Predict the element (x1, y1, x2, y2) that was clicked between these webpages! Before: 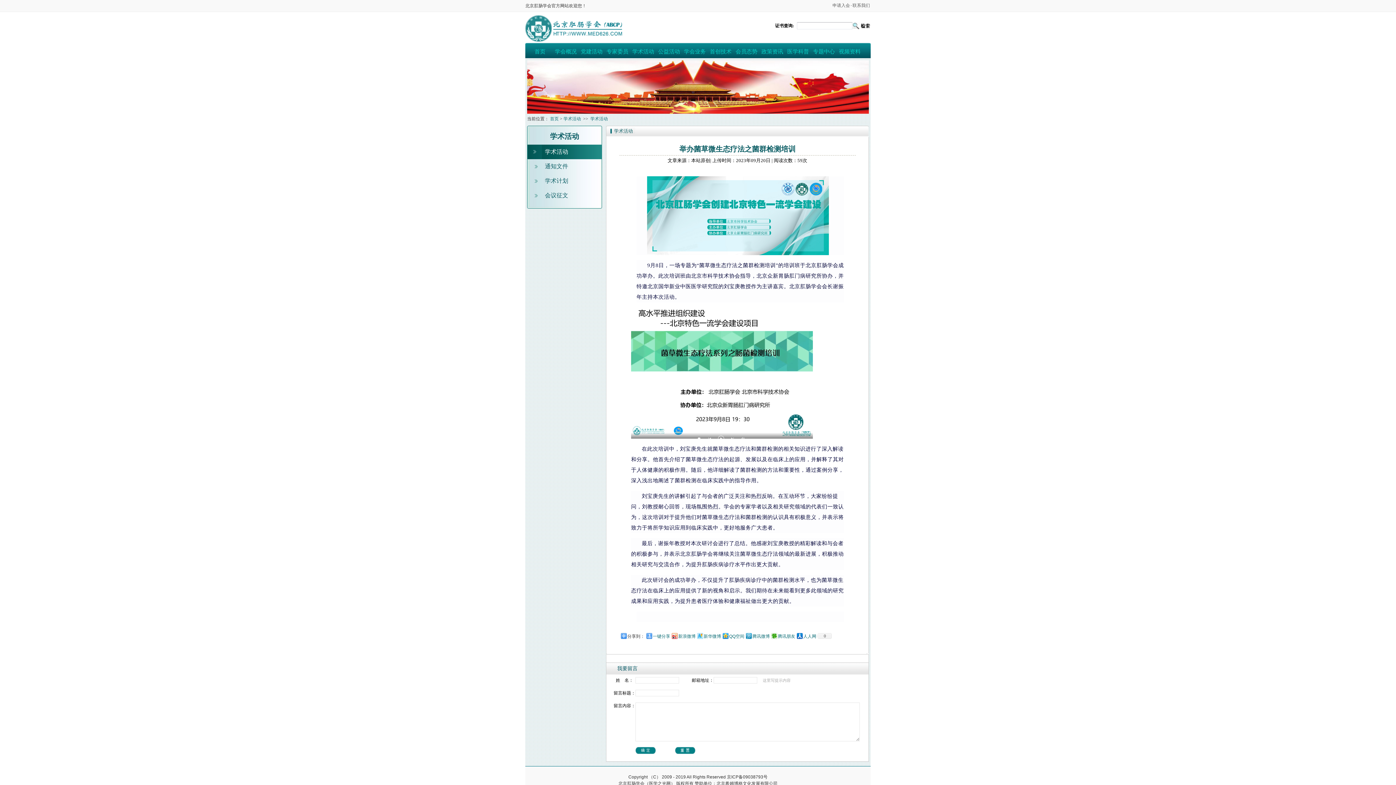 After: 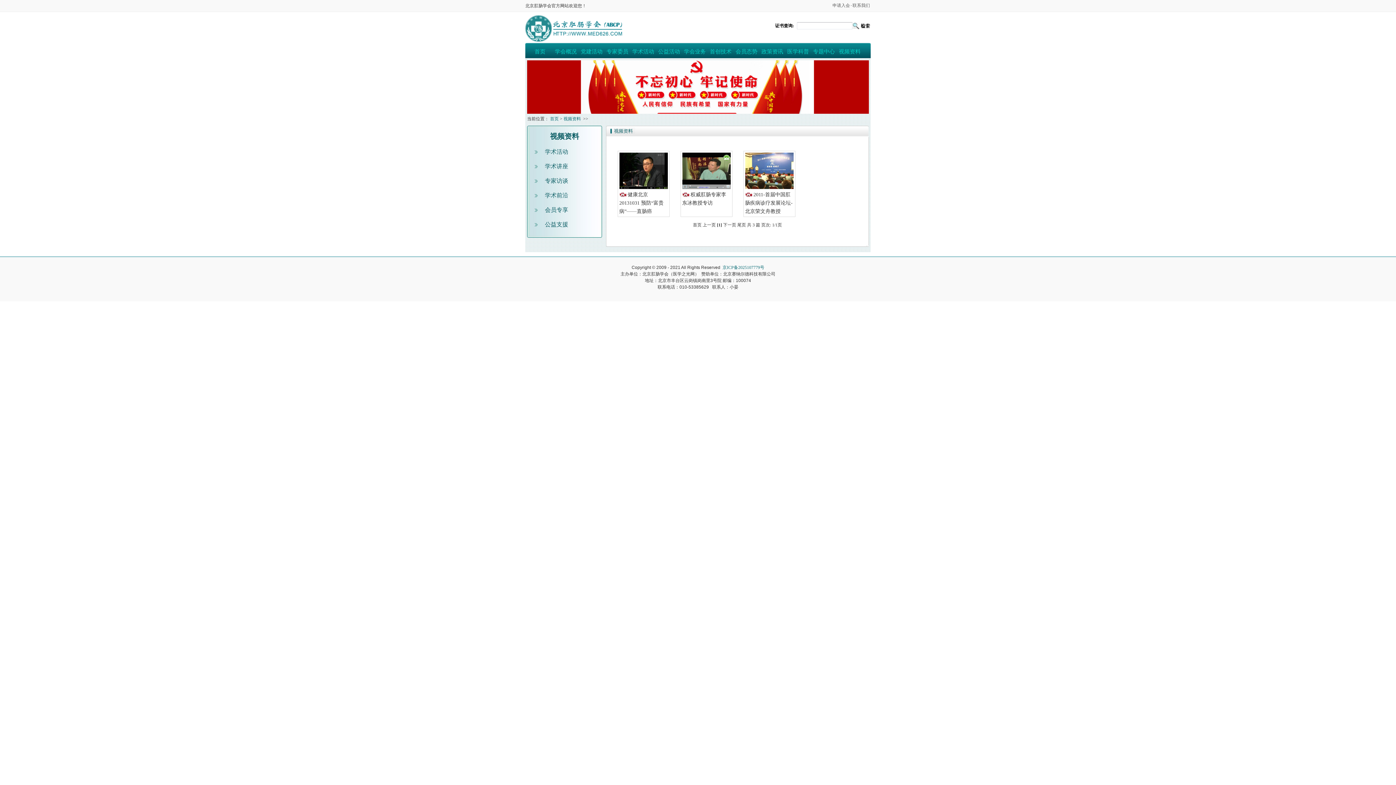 Action: label: 视频资料 bbox: (837, 42, 862, 56)